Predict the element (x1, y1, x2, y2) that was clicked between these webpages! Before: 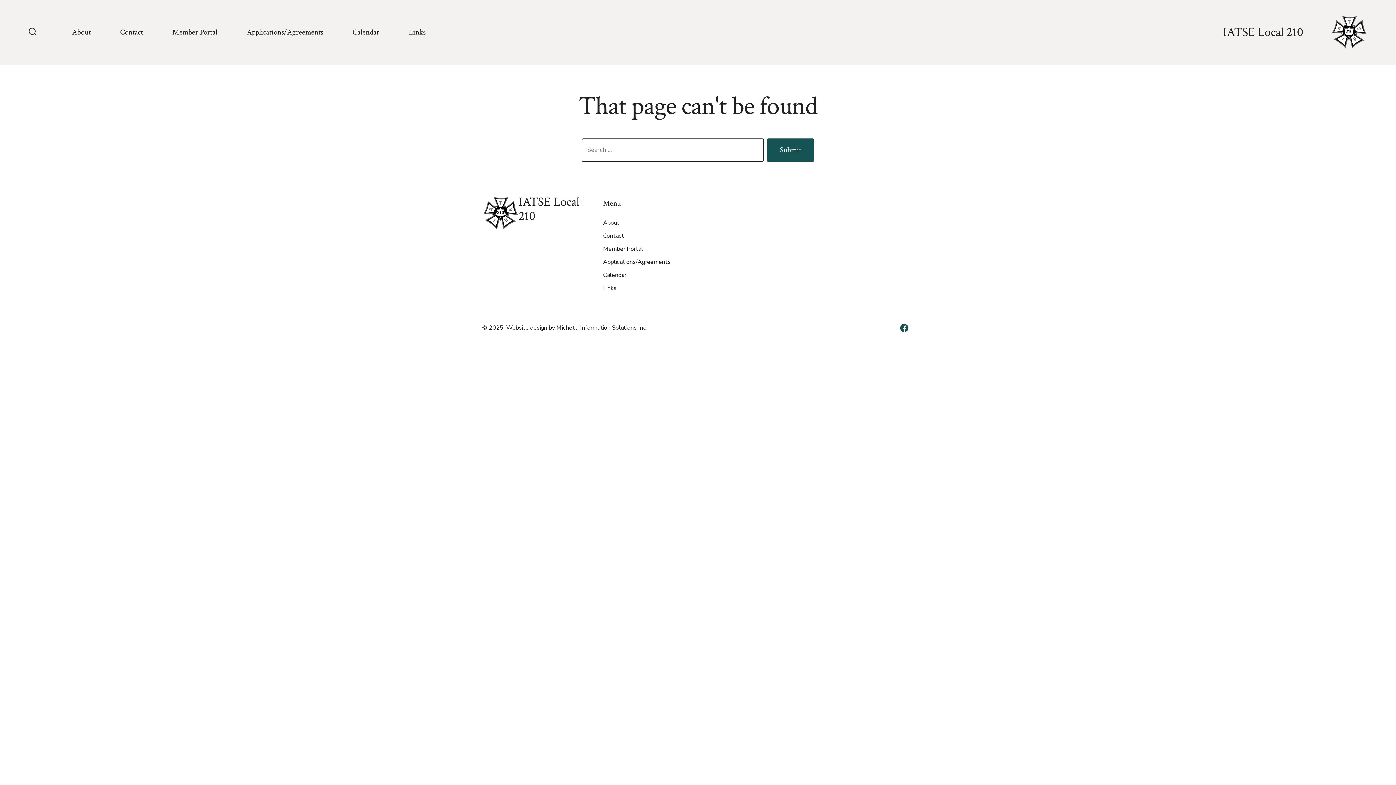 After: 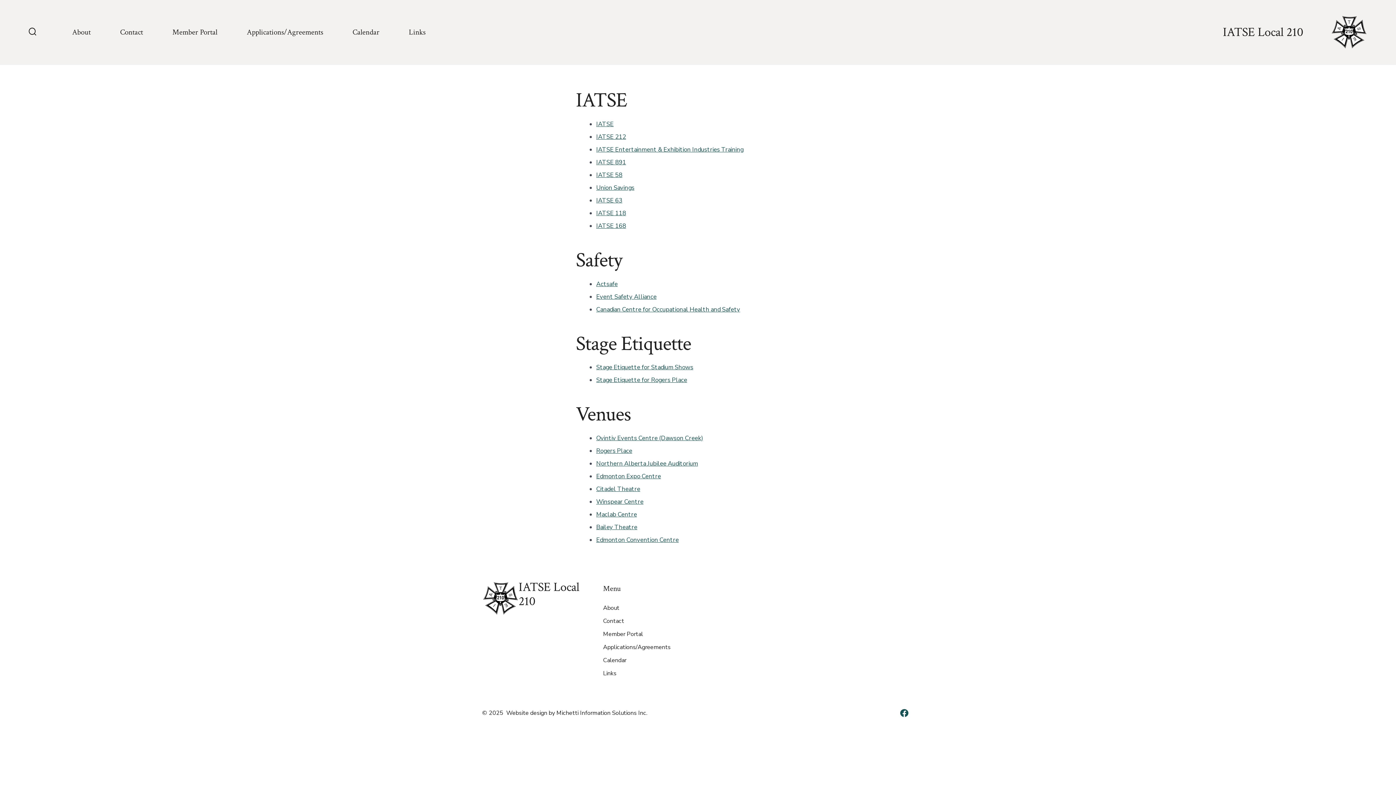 Action: bbox: (408, 25, 425, 39) label: Links